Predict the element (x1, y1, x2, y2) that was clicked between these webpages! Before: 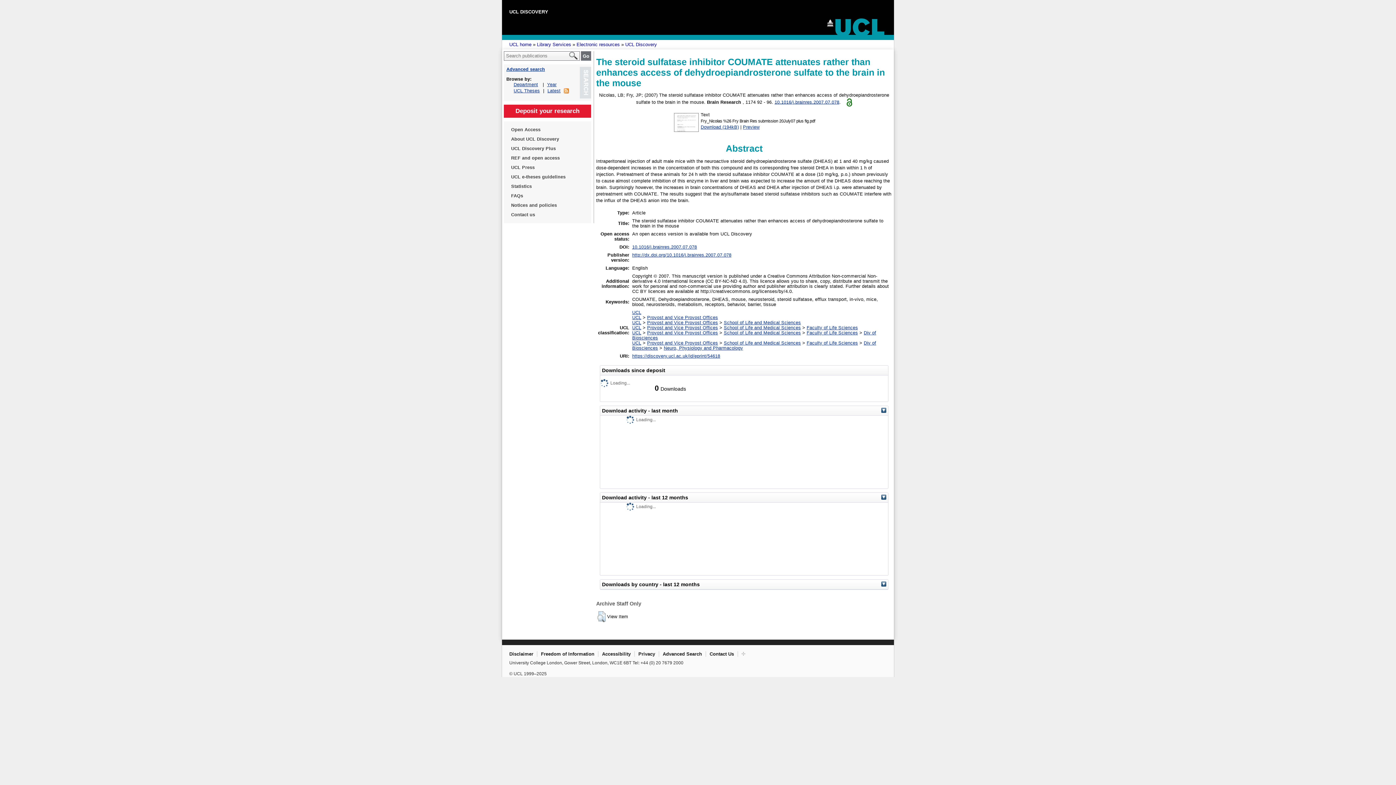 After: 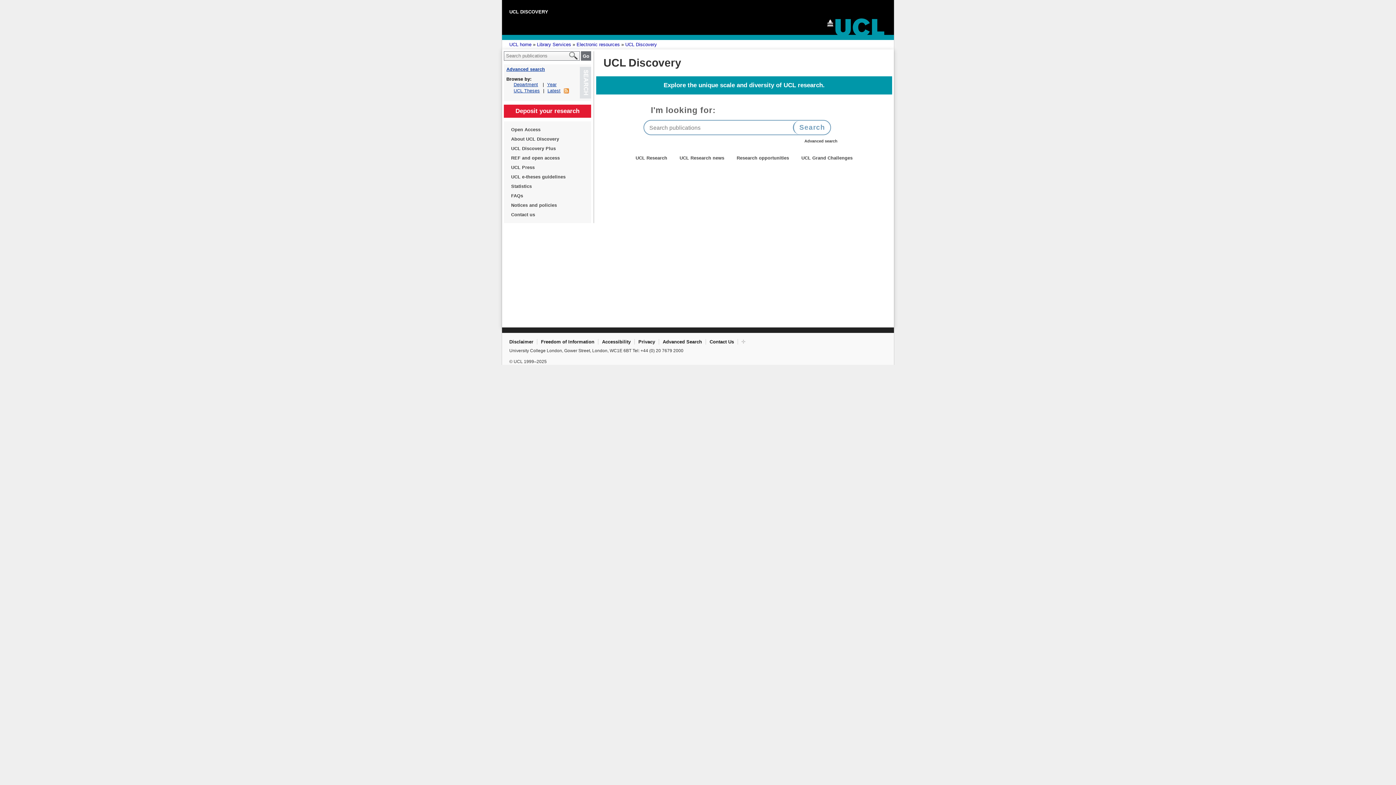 Action: bbox: (625, 41, 657, 47) label: UCL Discovery